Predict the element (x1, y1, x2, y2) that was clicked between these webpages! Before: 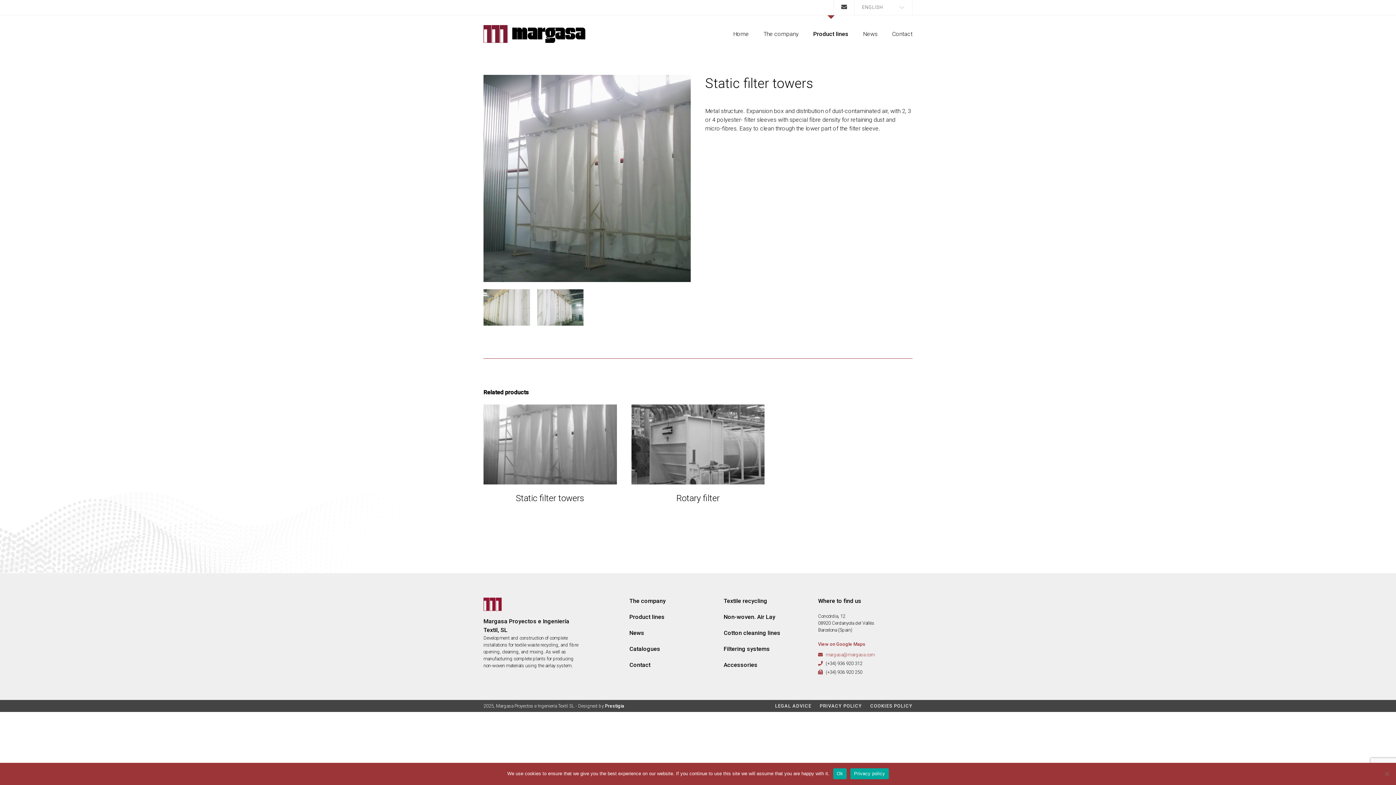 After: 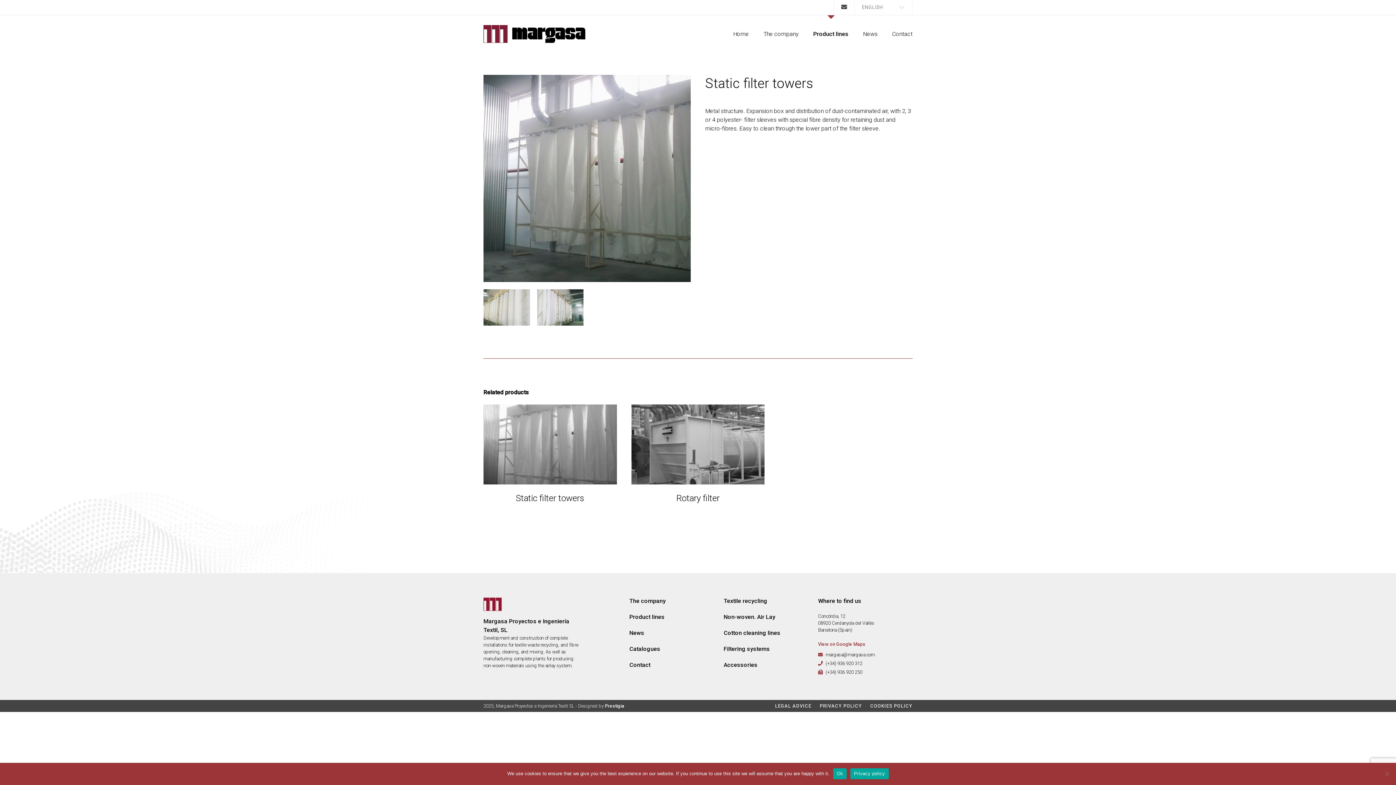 Action: bbox: (825, 652, 875, 657) label: margasa@margasa.com